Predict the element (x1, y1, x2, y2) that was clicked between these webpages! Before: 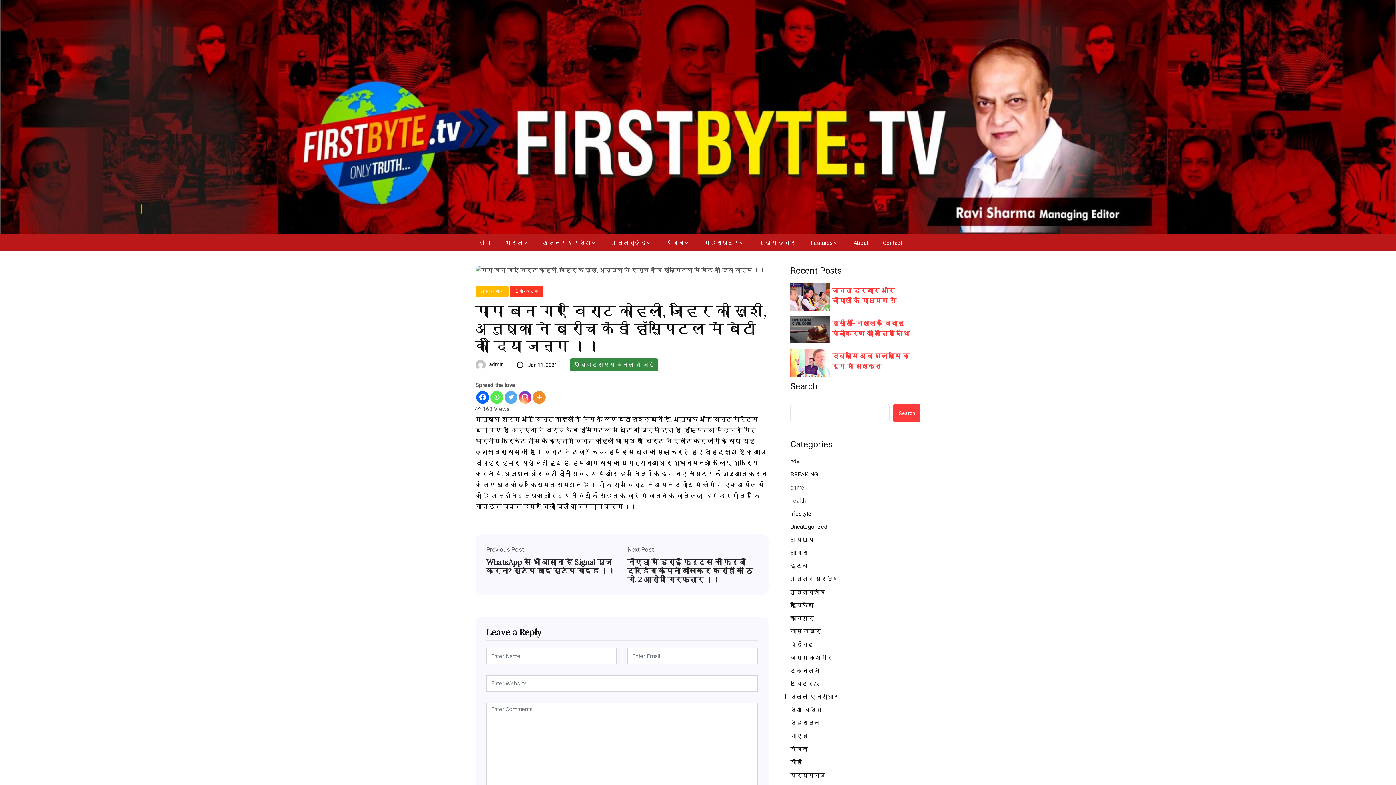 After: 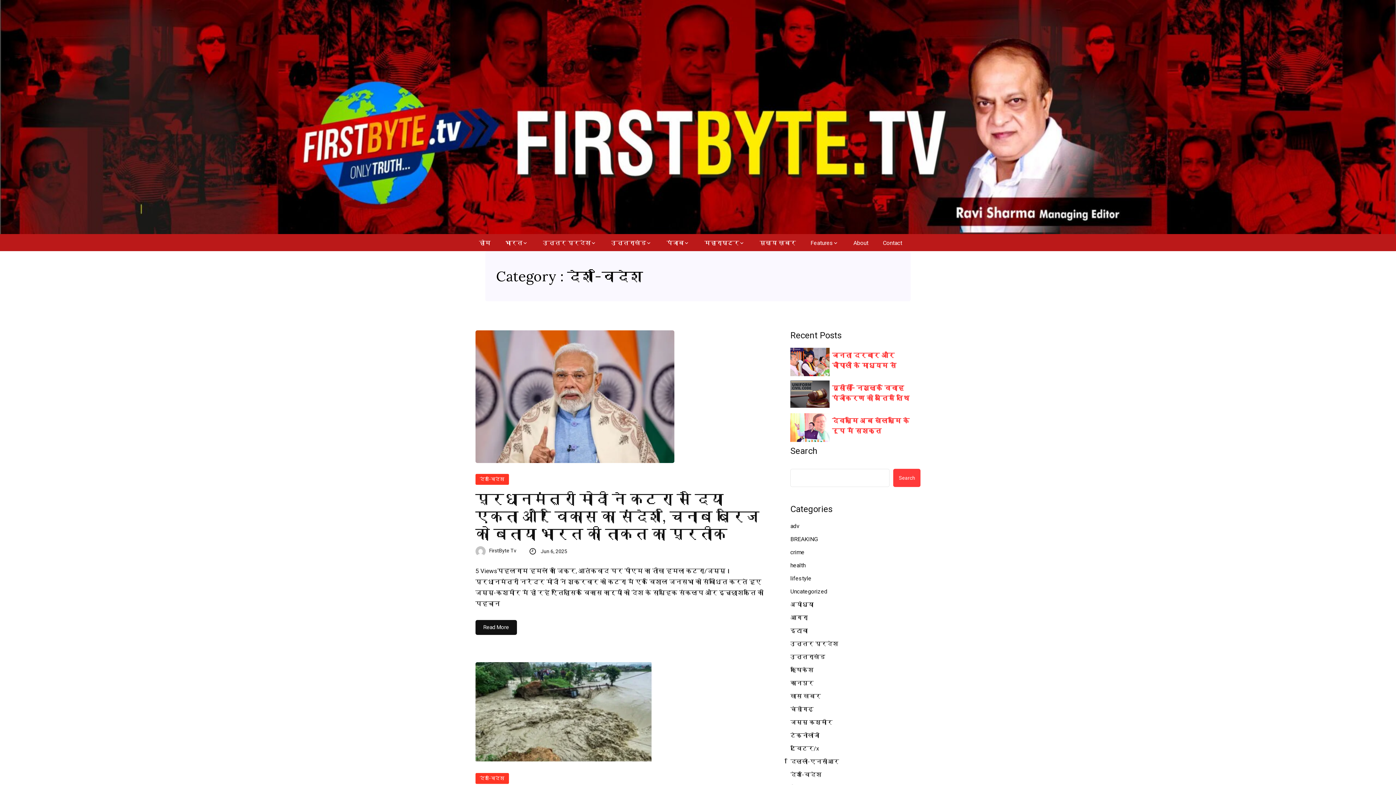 Action: label: देश-विदेश bbox: (790, 705, 821, 715)